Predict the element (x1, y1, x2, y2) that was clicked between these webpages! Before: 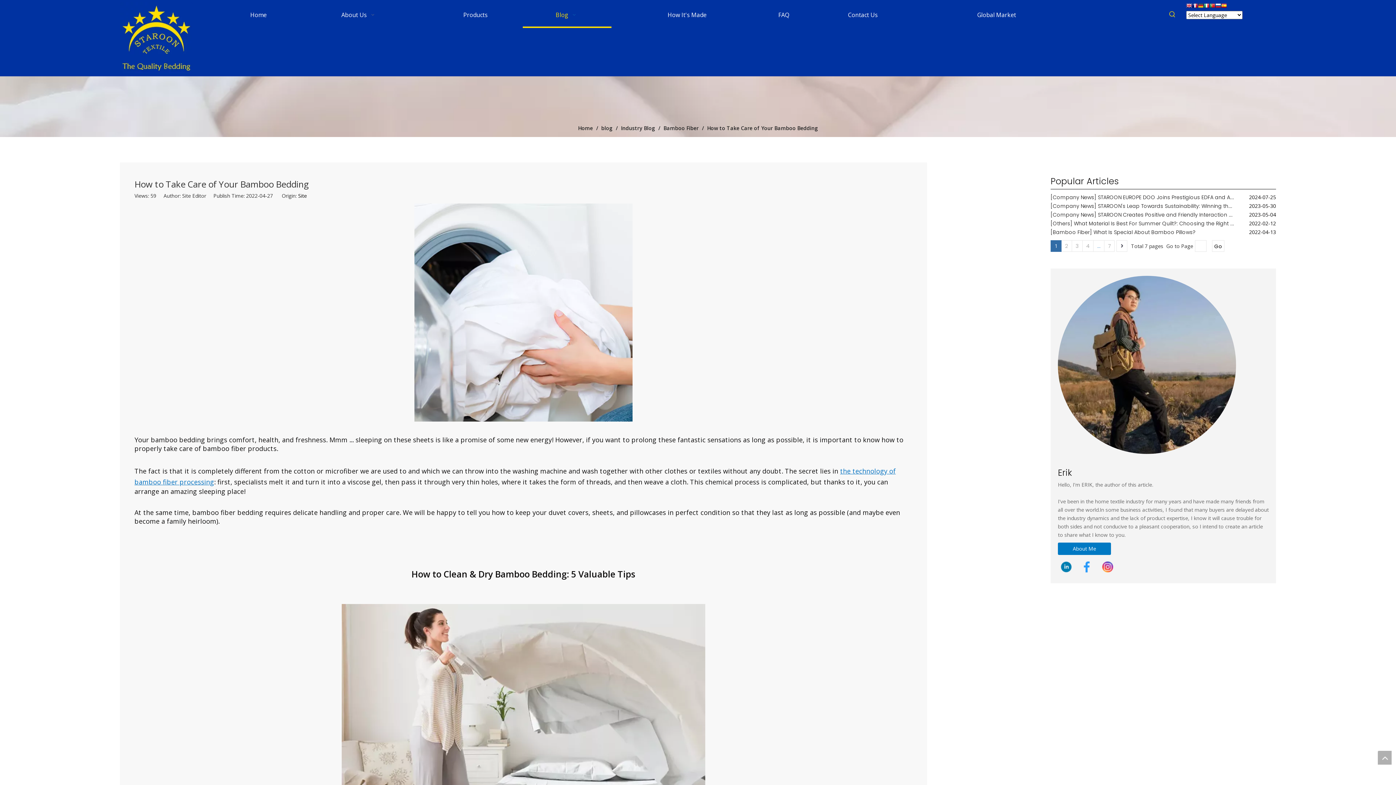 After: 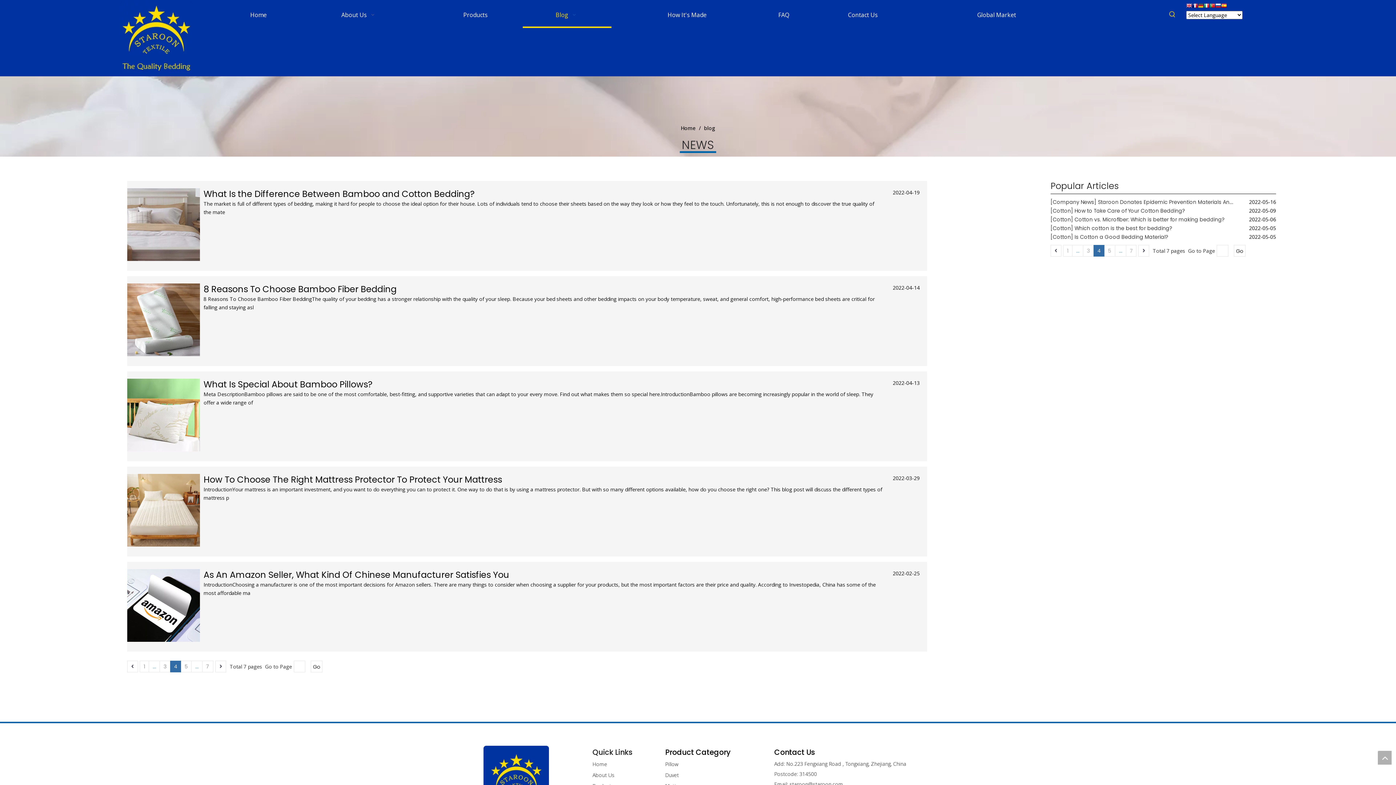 Action: bbox: (1082, 240, 1093, 251) label: 4